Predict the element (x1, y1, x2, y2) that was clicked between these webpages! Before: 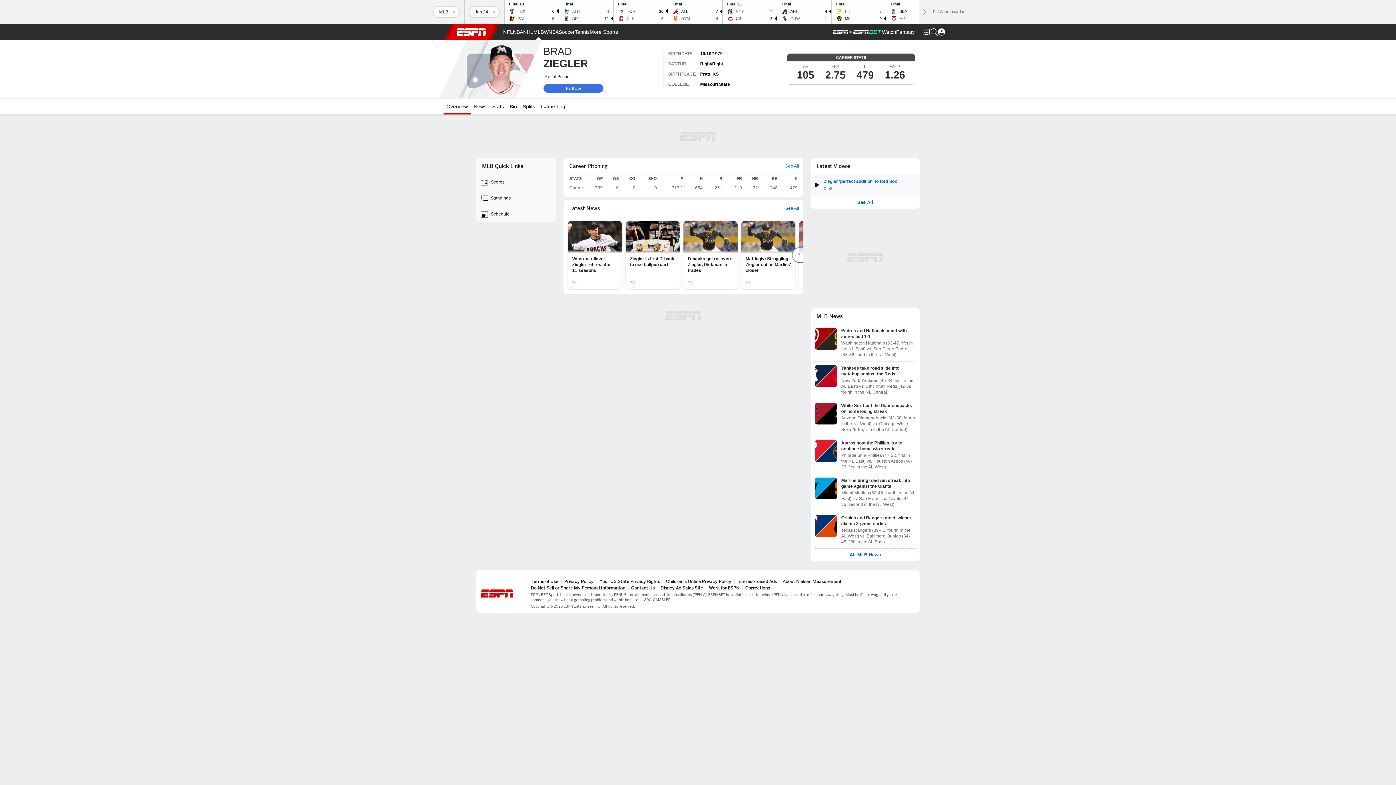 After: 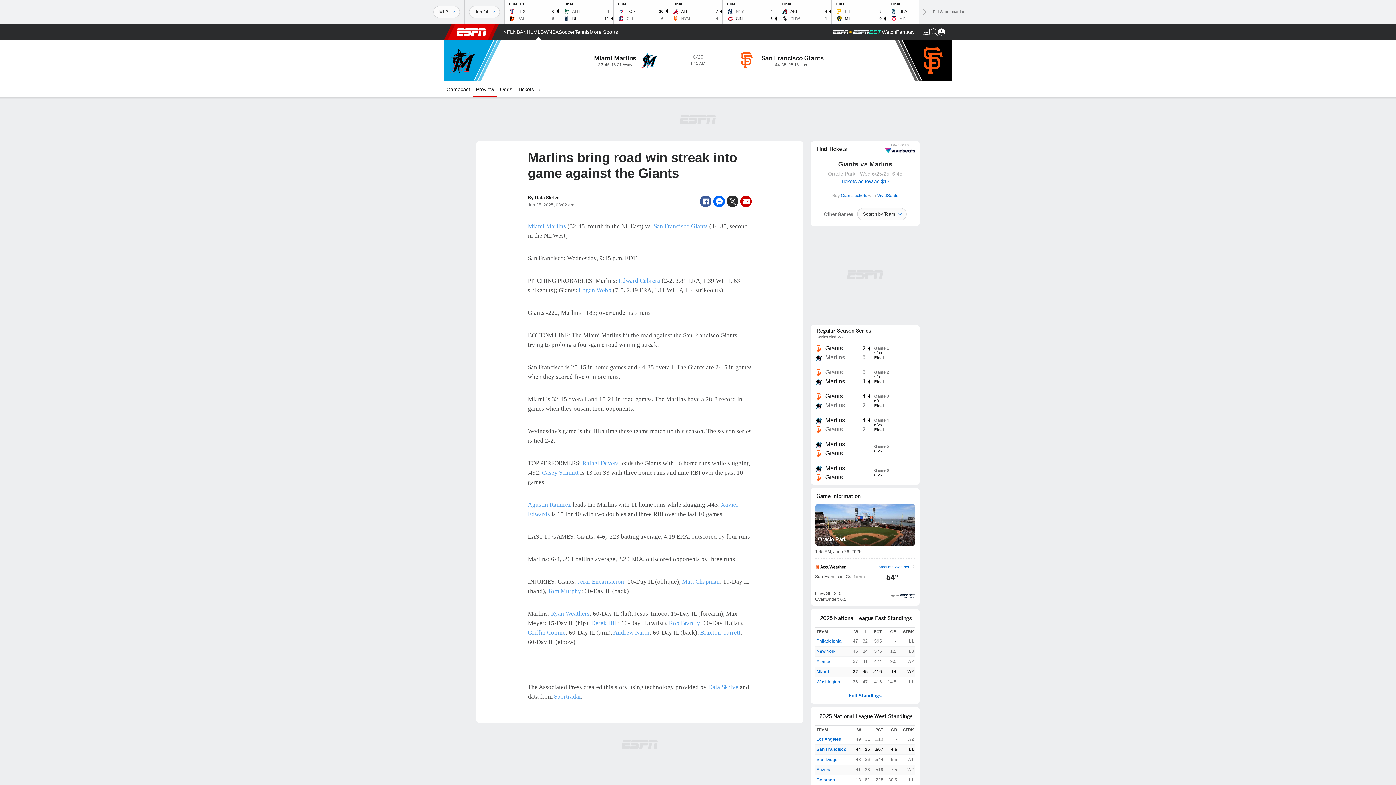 Action: bbox: (815, 477, 915, 507) label: Marlins bring road win streak into game against the Giants
Miami Marlins (32-45, fourth in the NL East) vs. San Francisco Giants (44-35, second in the NL West)